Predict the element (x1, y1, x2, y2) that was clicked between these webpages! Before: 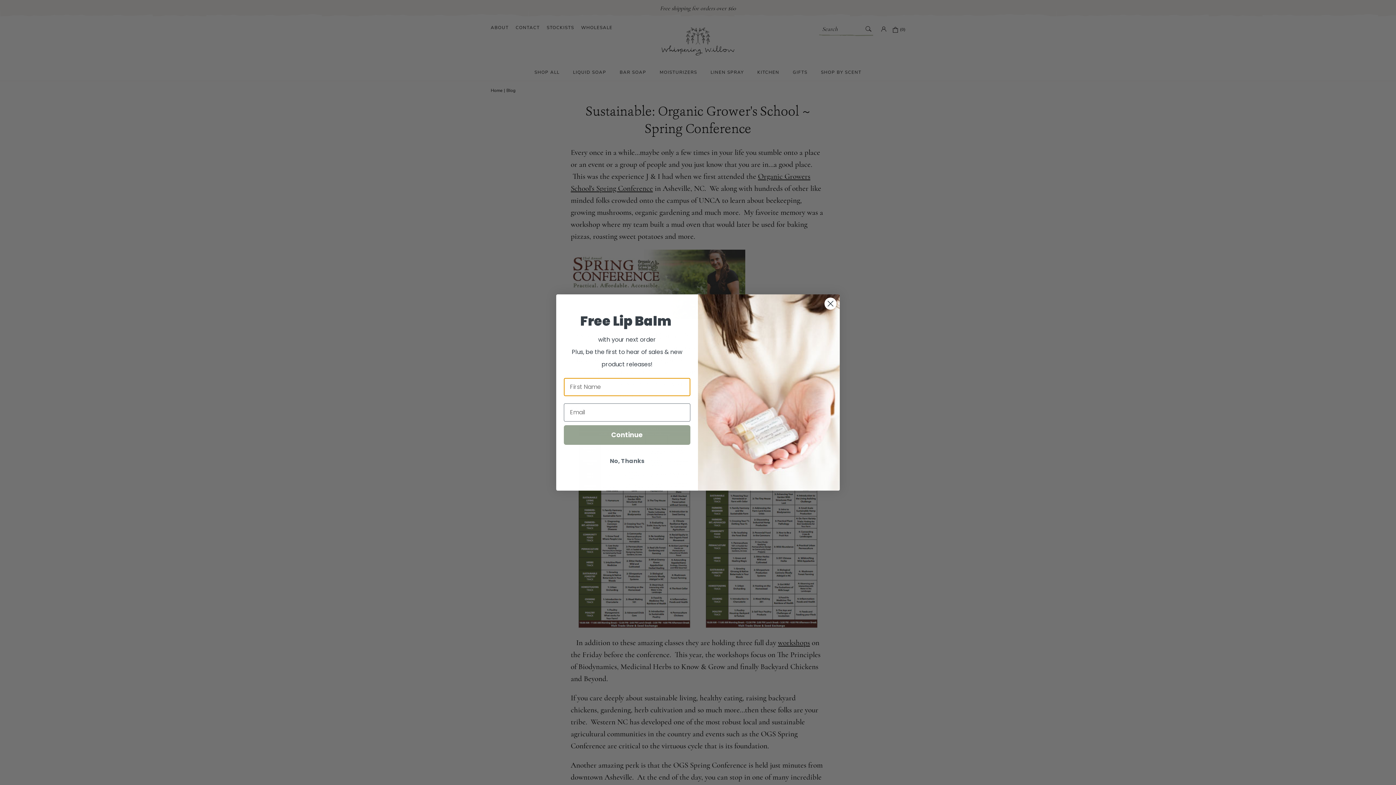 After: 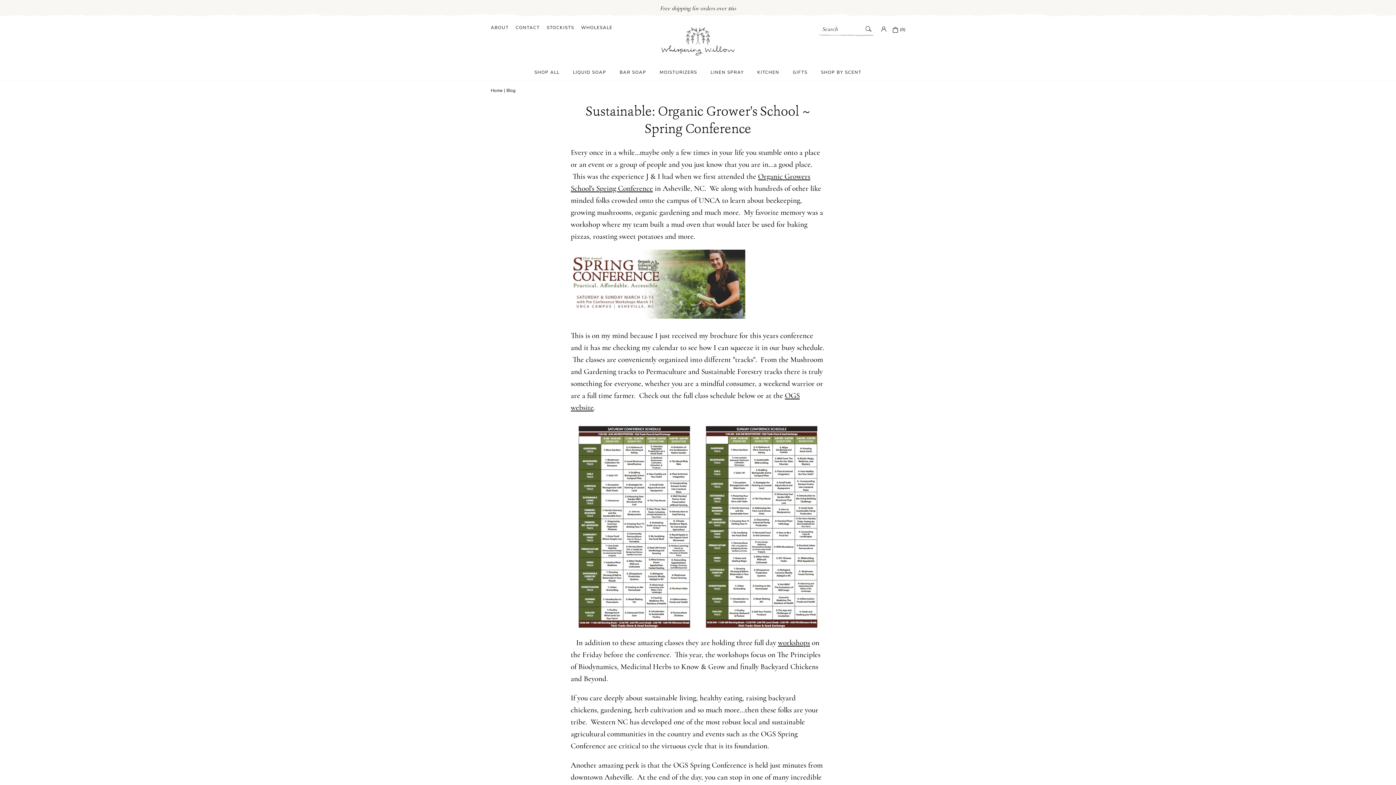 Action: bbox: (824, 297, 837, 310) label: Close dialog